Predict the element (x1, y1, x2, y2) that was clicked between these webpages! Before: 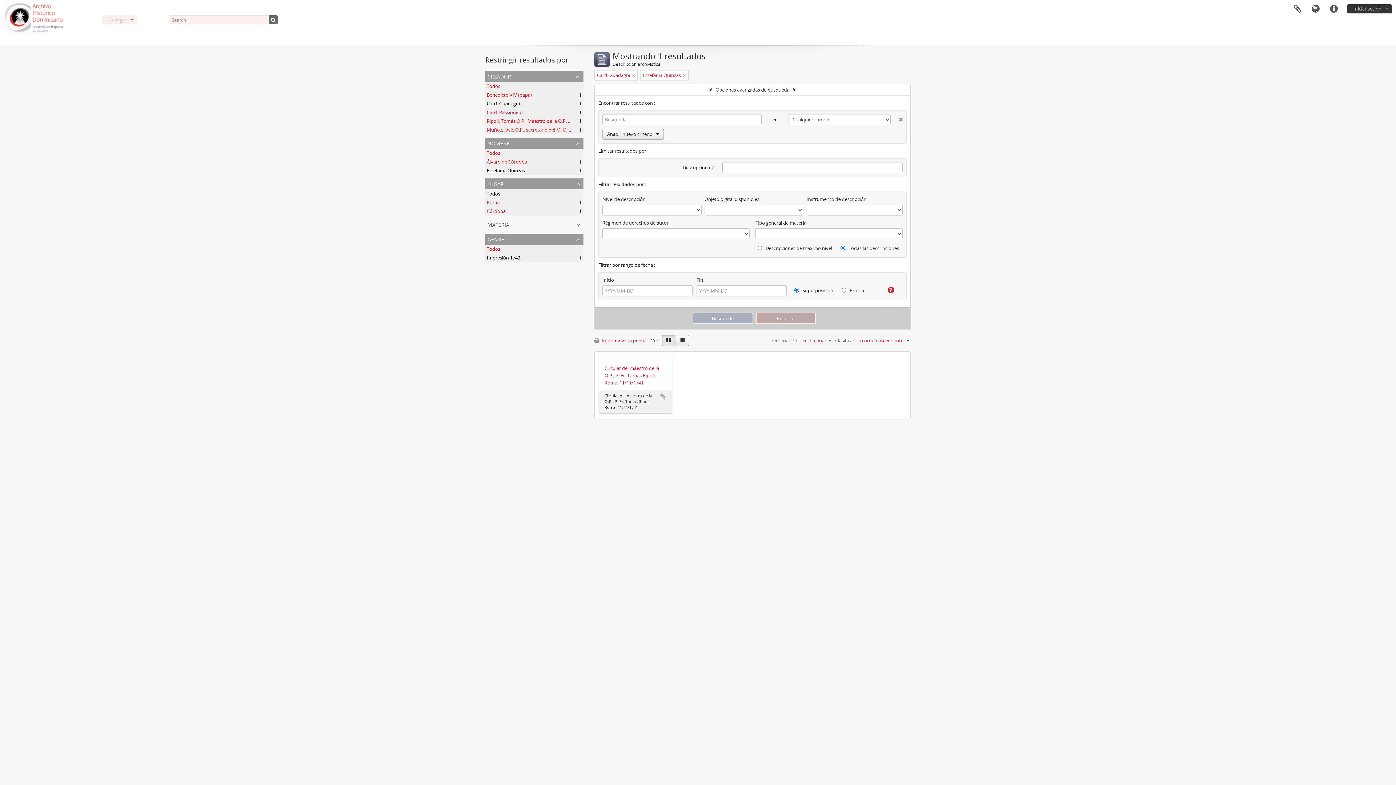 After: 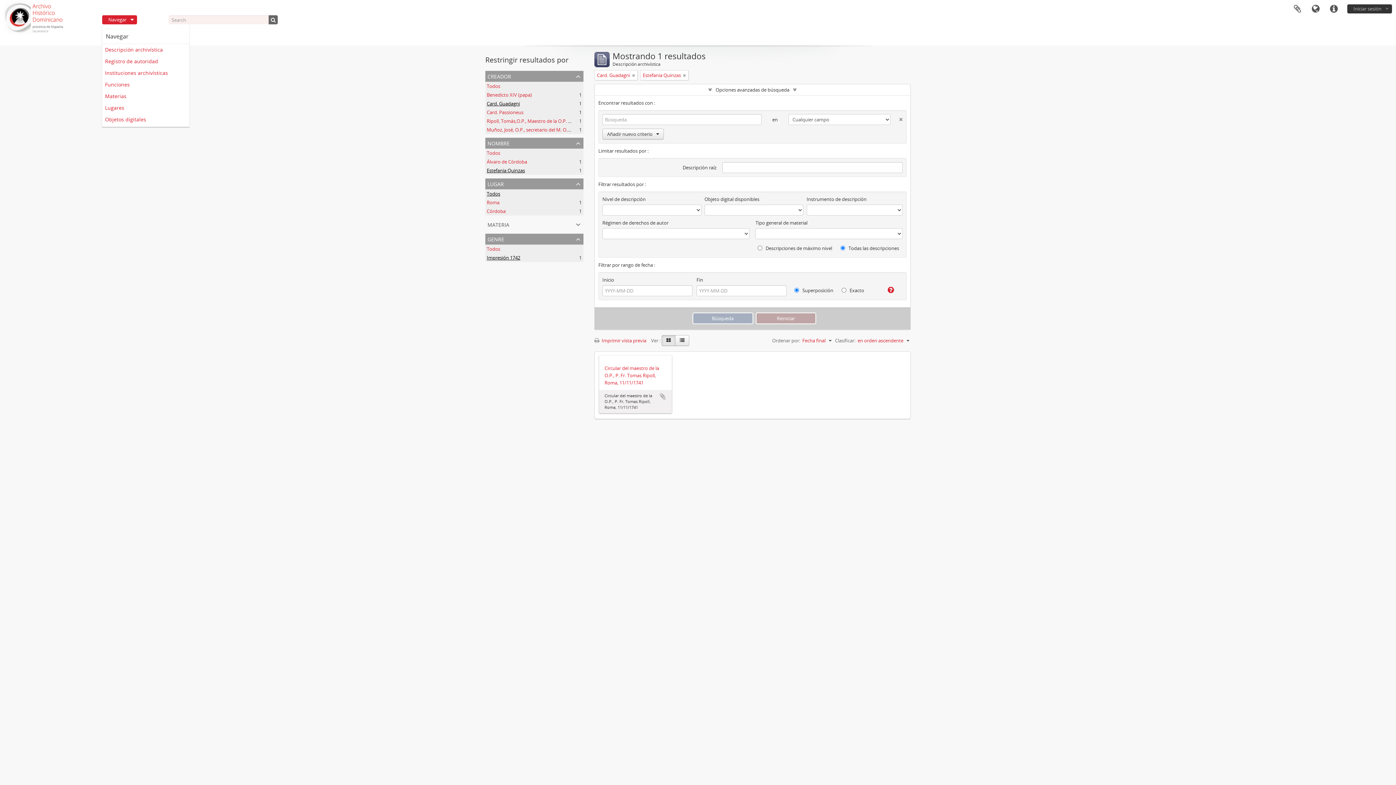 Action: label: Navegar bbox: (102, 15, 137, 24)